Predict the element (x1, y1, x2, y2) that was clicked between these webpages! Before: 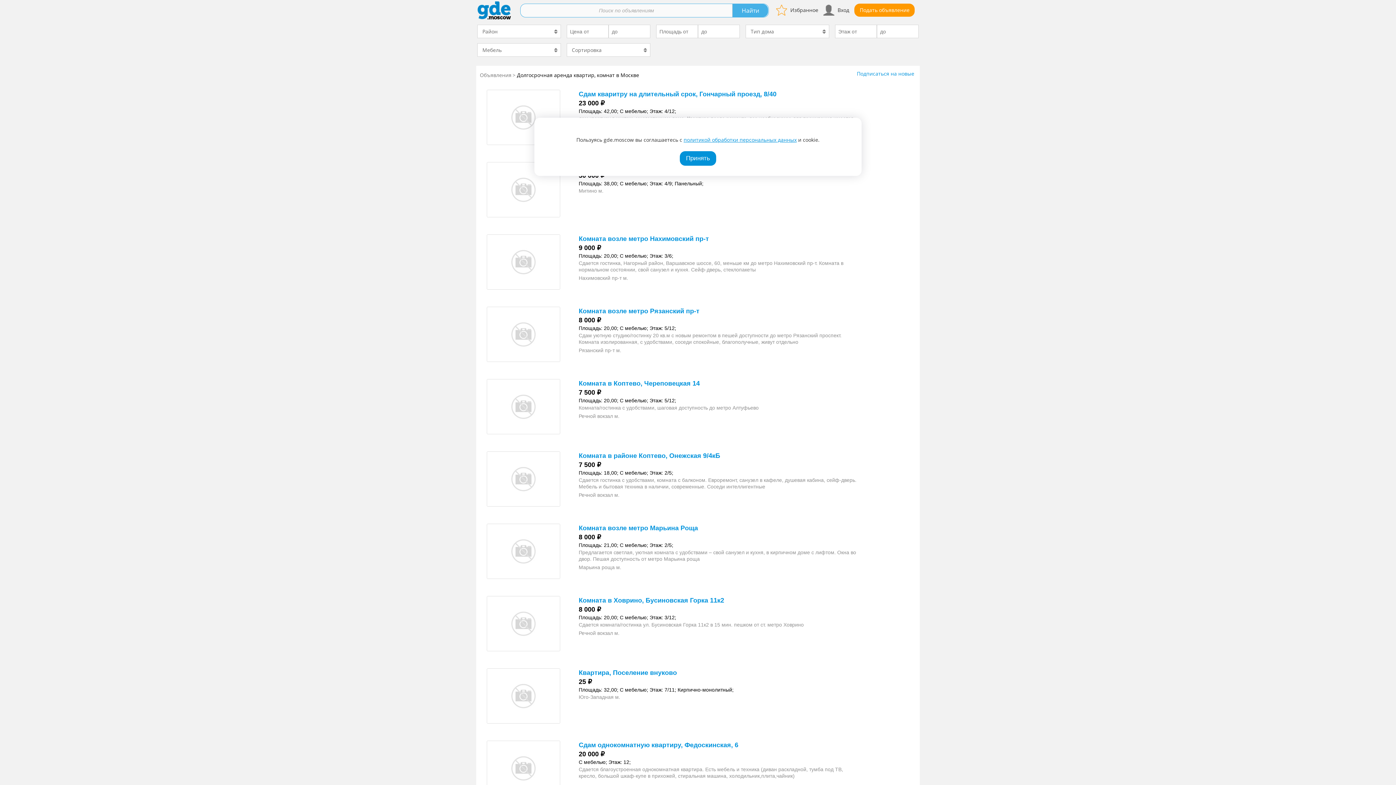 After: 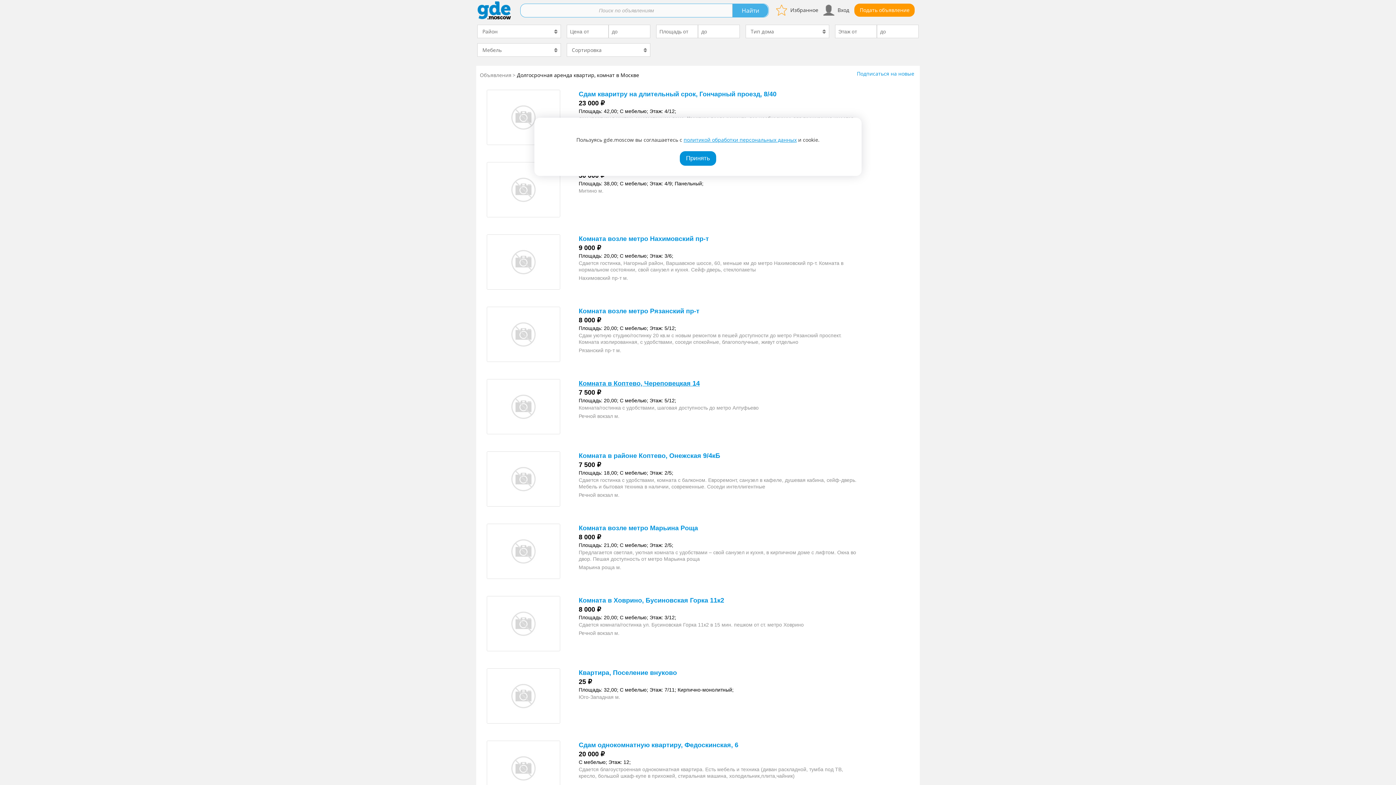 Action: label: Комната в Коптево, Череповецкая 14 bbox: (578, 380, 700, 387)